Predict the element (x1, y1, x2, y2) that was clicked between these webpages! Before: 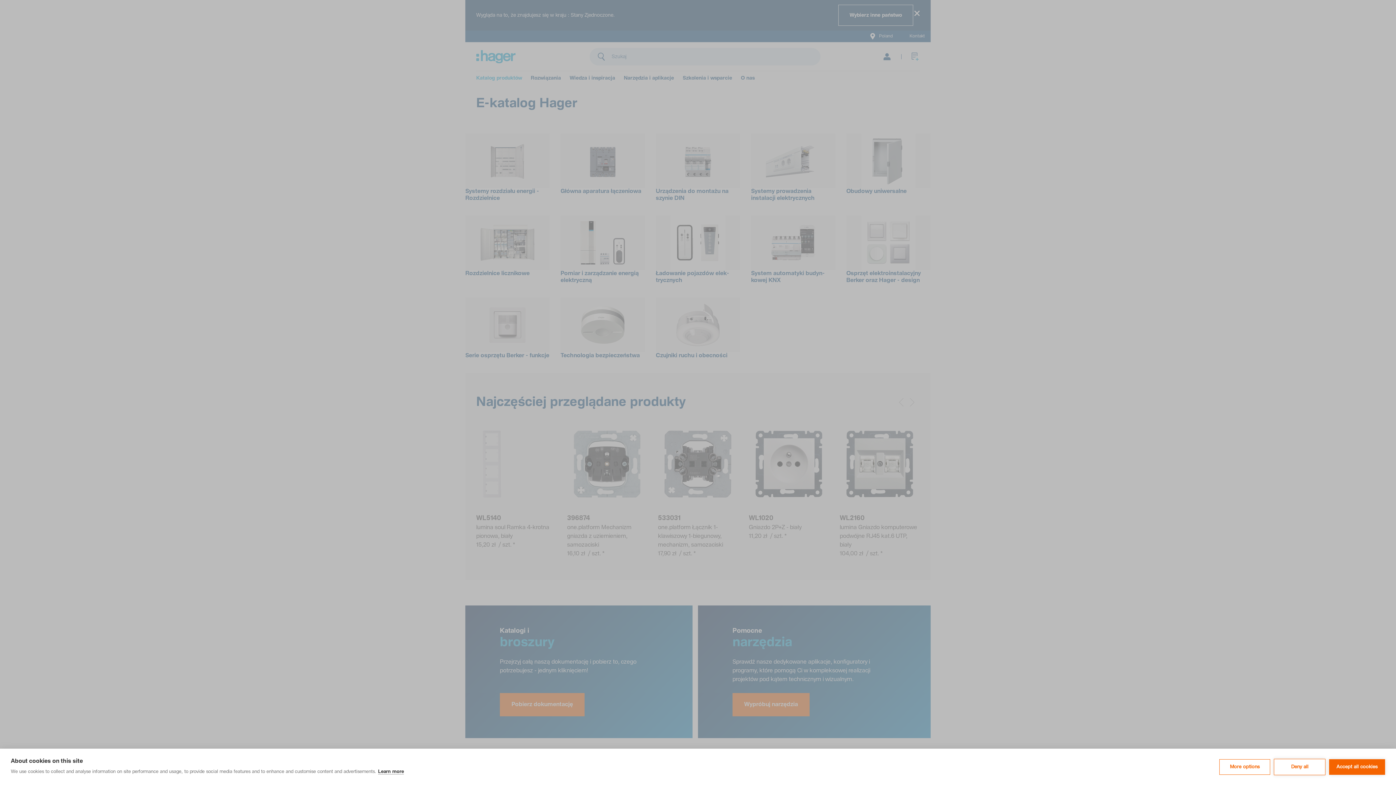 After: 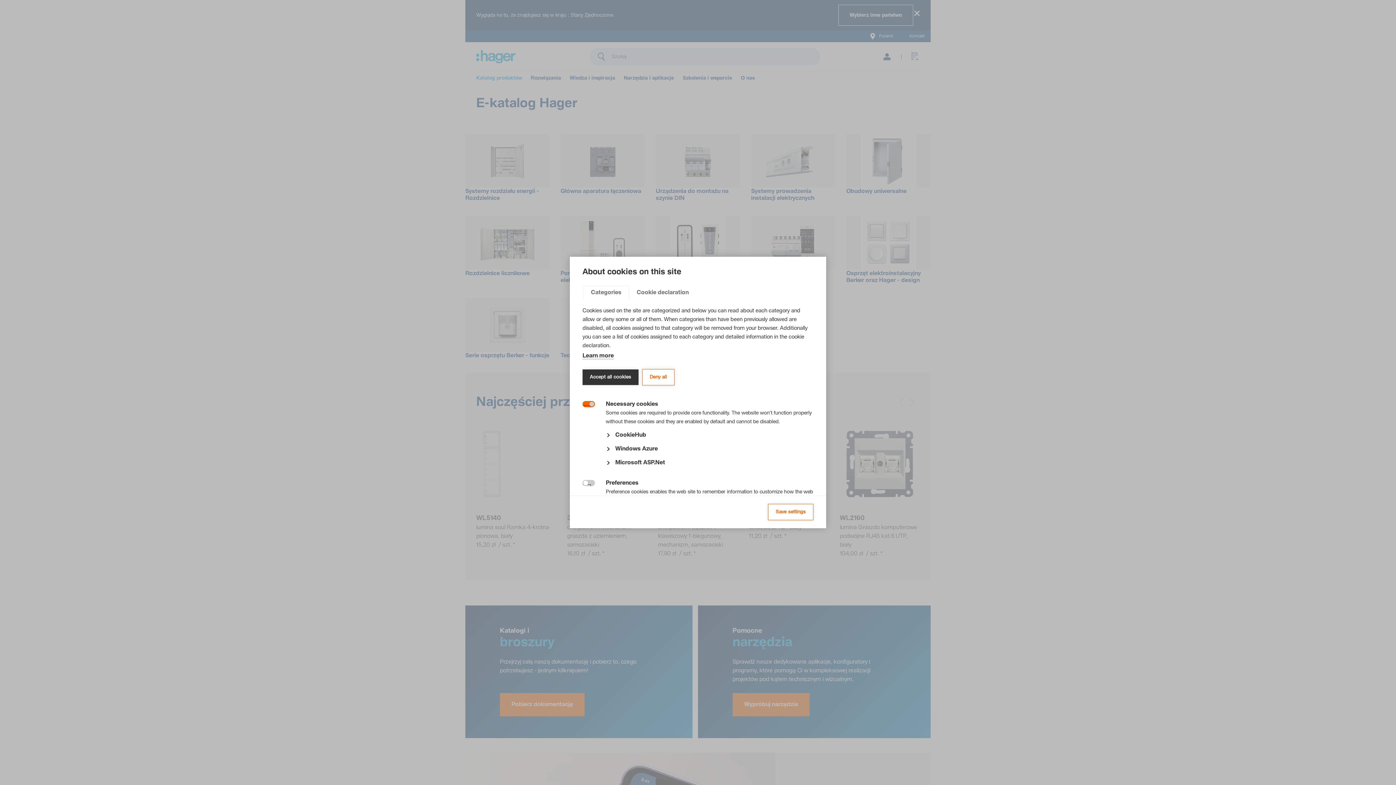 Action: label: More options bbox: (1219, 759, 1270, 775)